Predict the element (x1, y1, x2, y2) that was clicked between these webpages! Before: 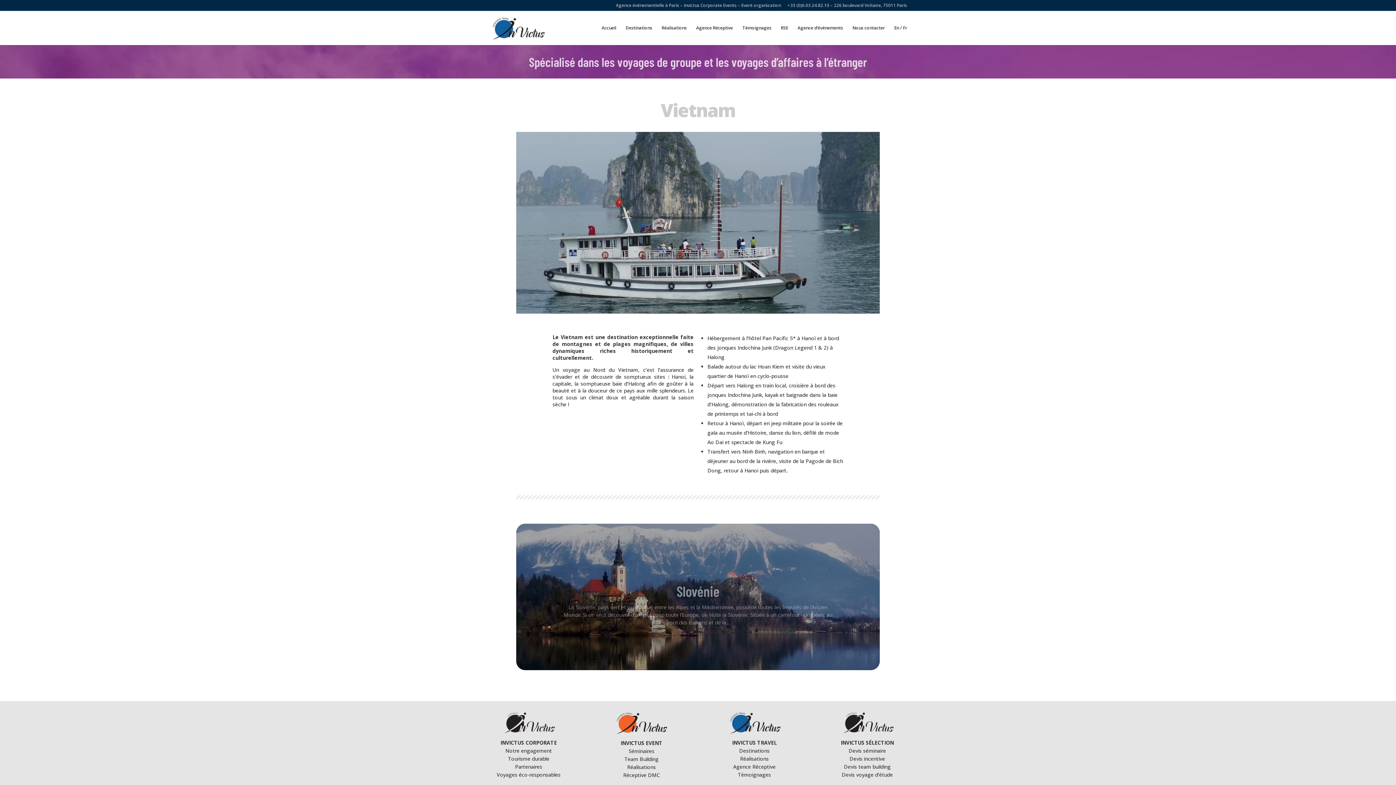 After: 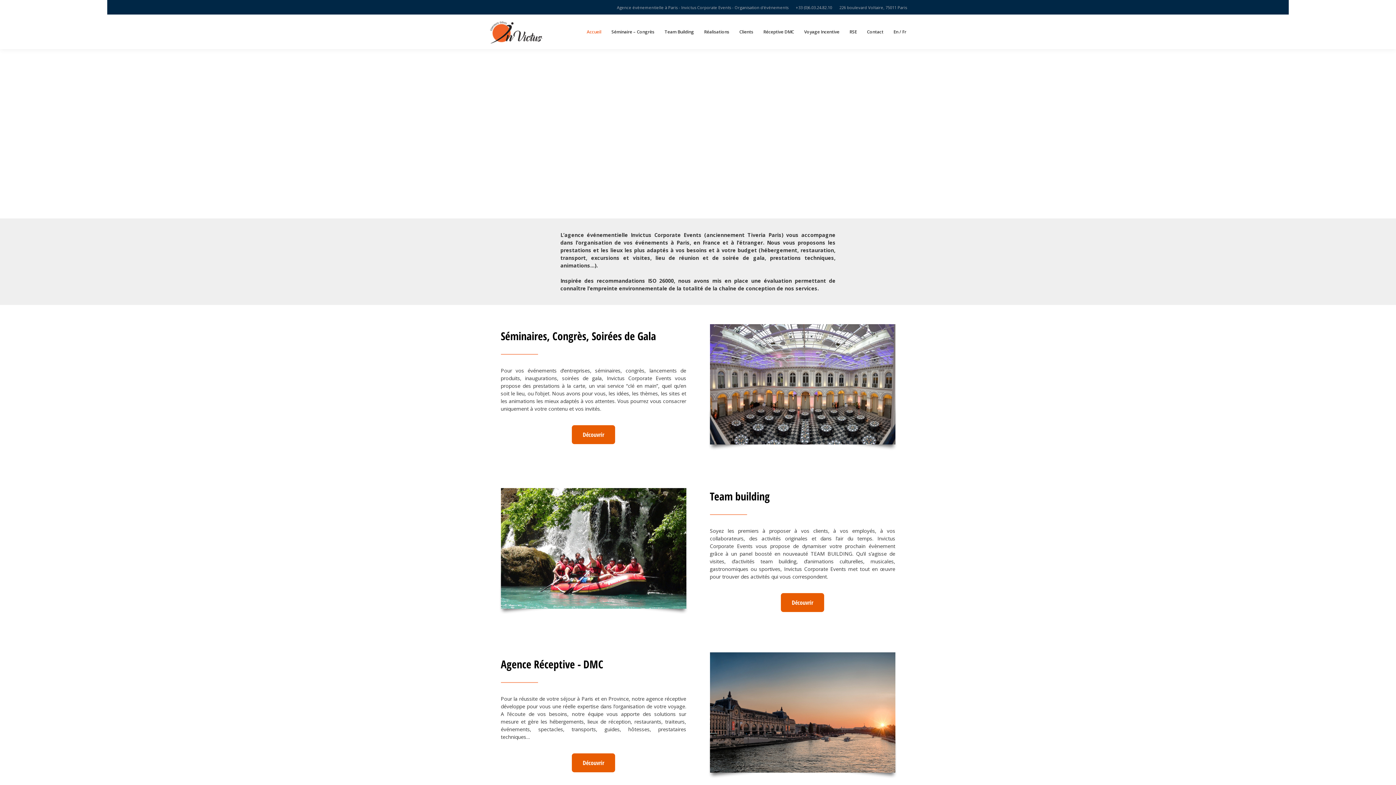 Action: label: Agence d’événements bbox: (797, 25, 843, 45)